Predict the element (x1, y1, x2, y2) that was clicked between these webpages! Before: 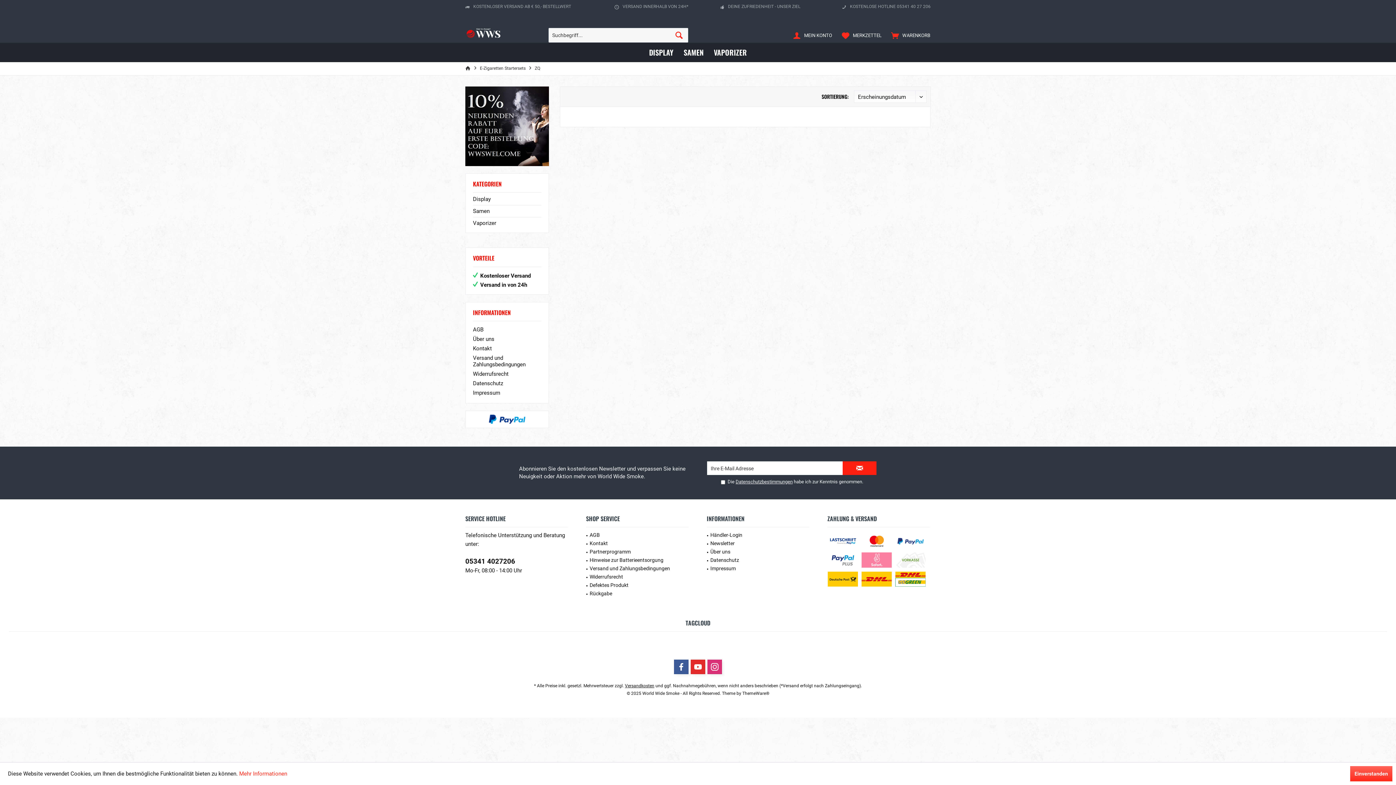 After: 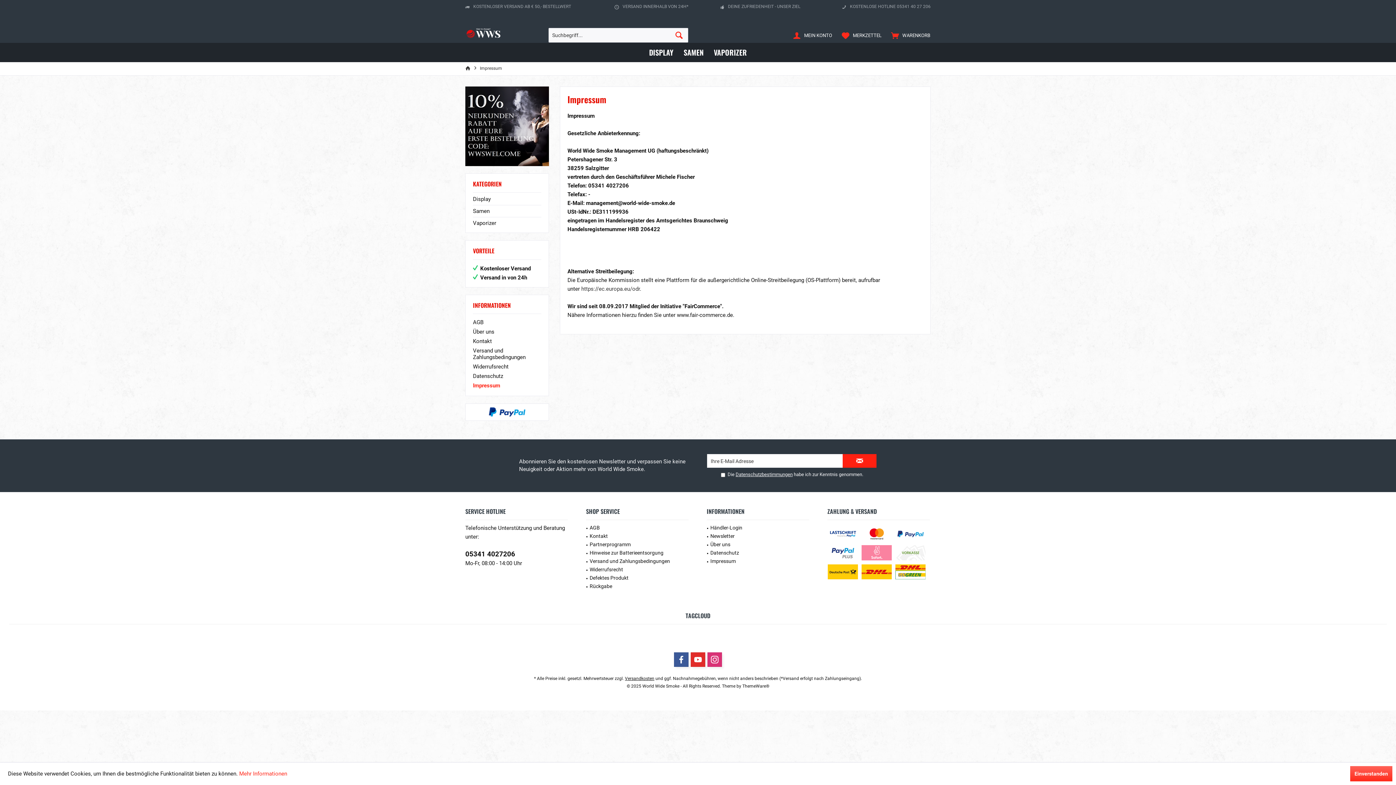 Action: label: Impressum bbox: (710, 564, 809, 573)